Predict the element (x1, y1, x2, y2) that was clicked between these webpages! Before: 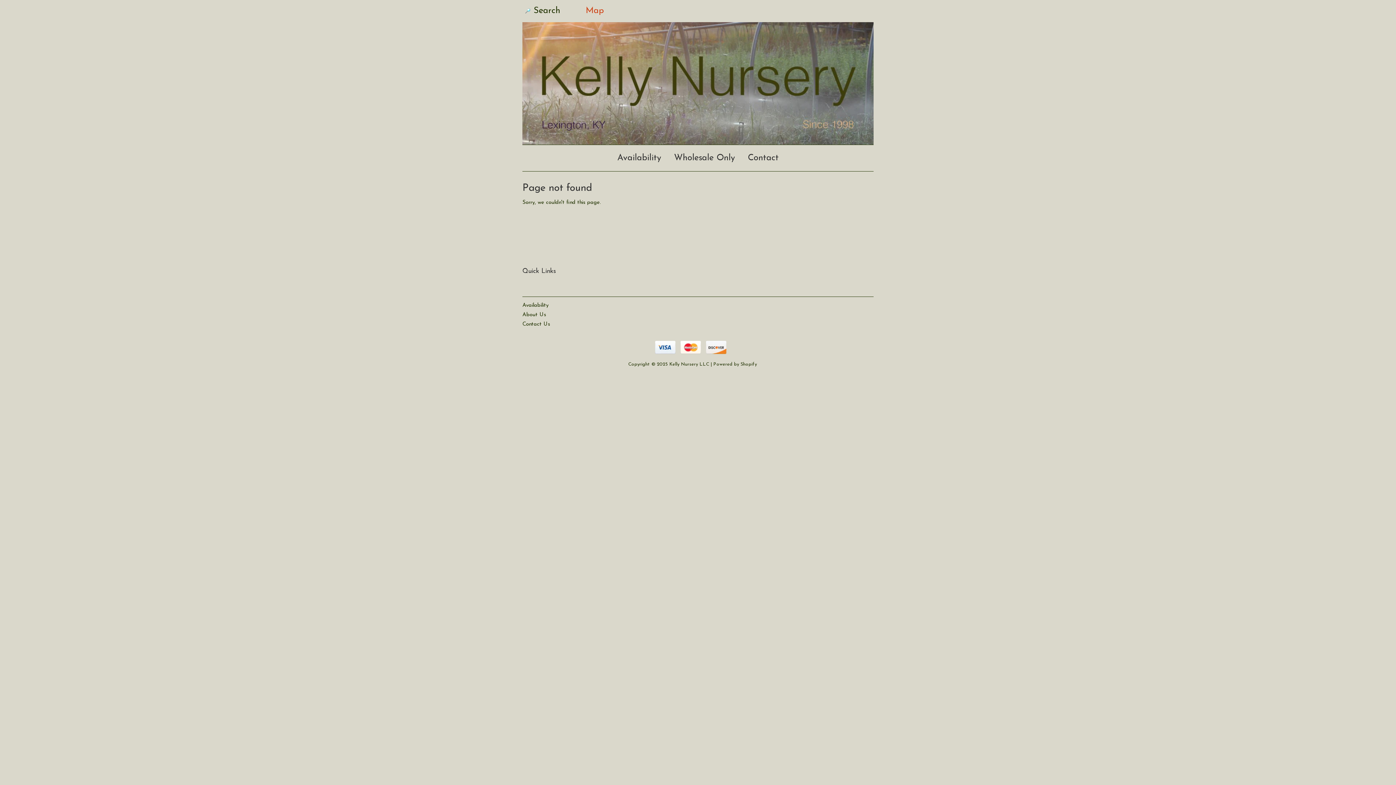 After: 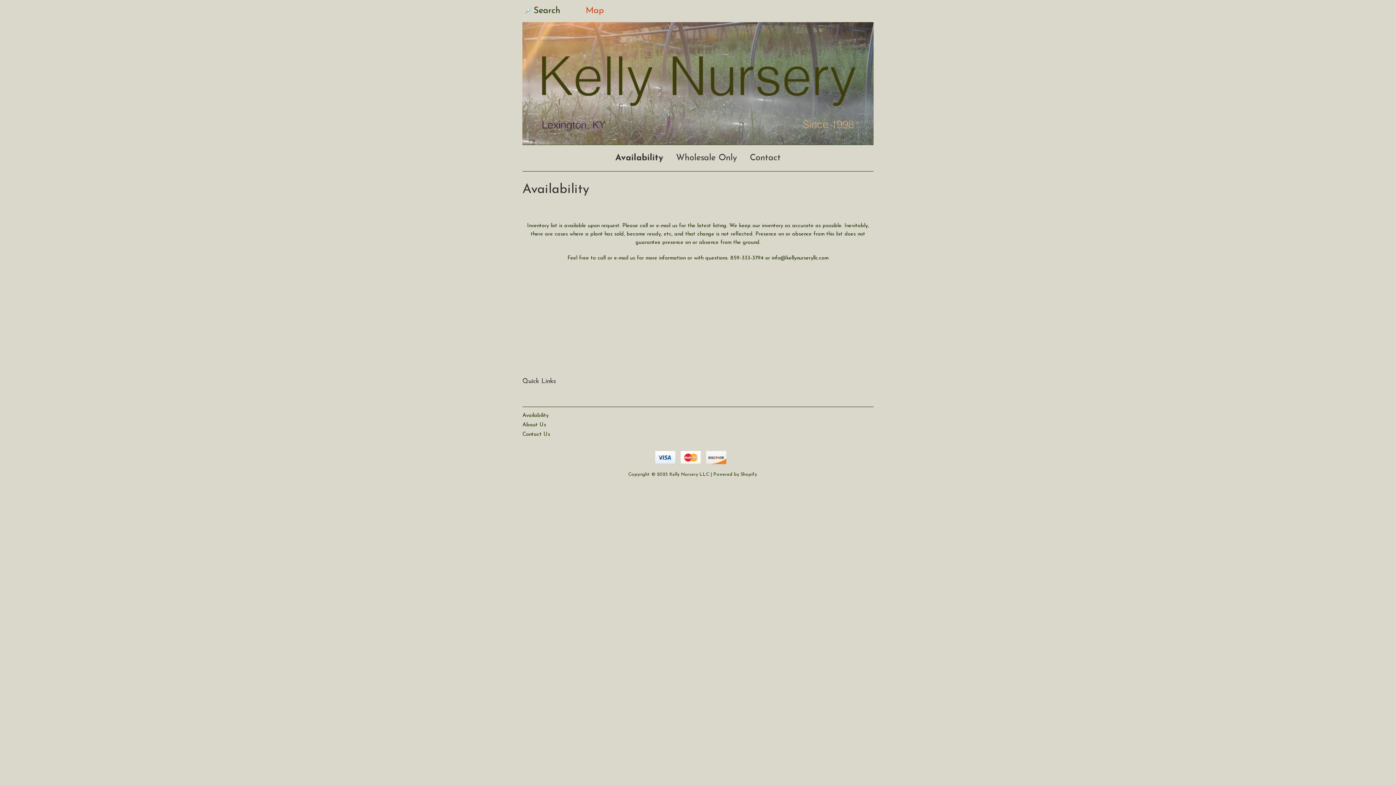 Action: bbox: (522, 302, 548, 308) label: Availability